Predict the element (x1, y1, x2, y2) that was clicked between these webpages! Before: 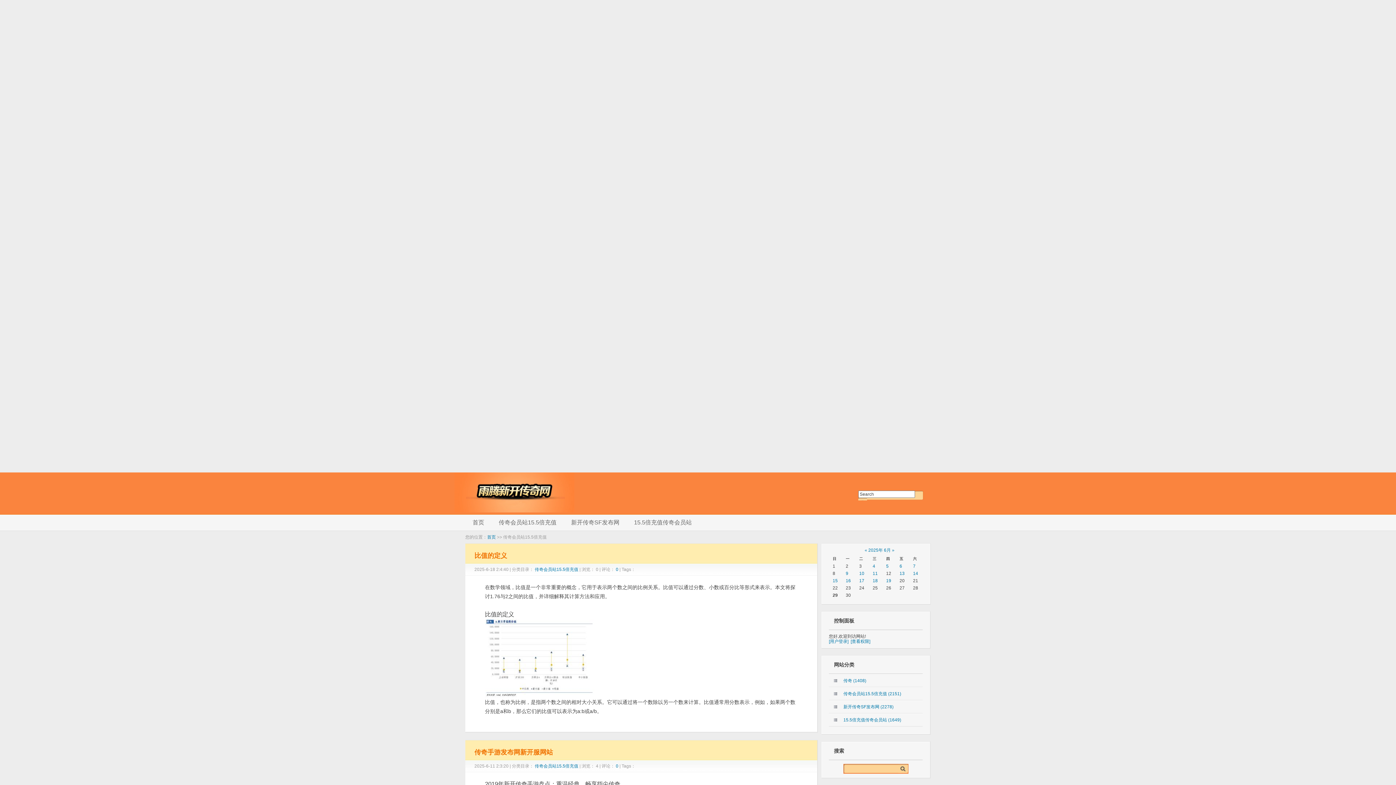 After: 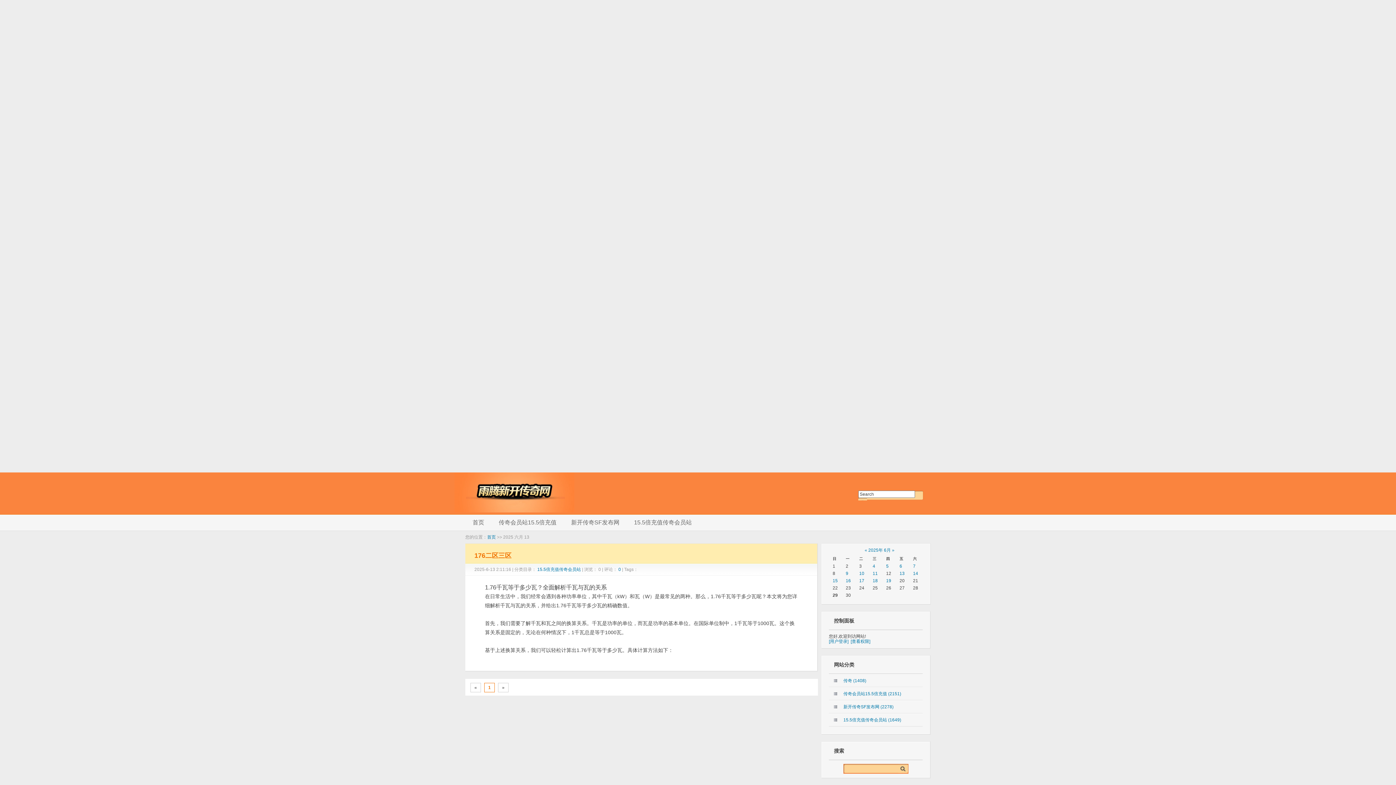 Action: bbox: (899, 571, 904, 576) label: 13